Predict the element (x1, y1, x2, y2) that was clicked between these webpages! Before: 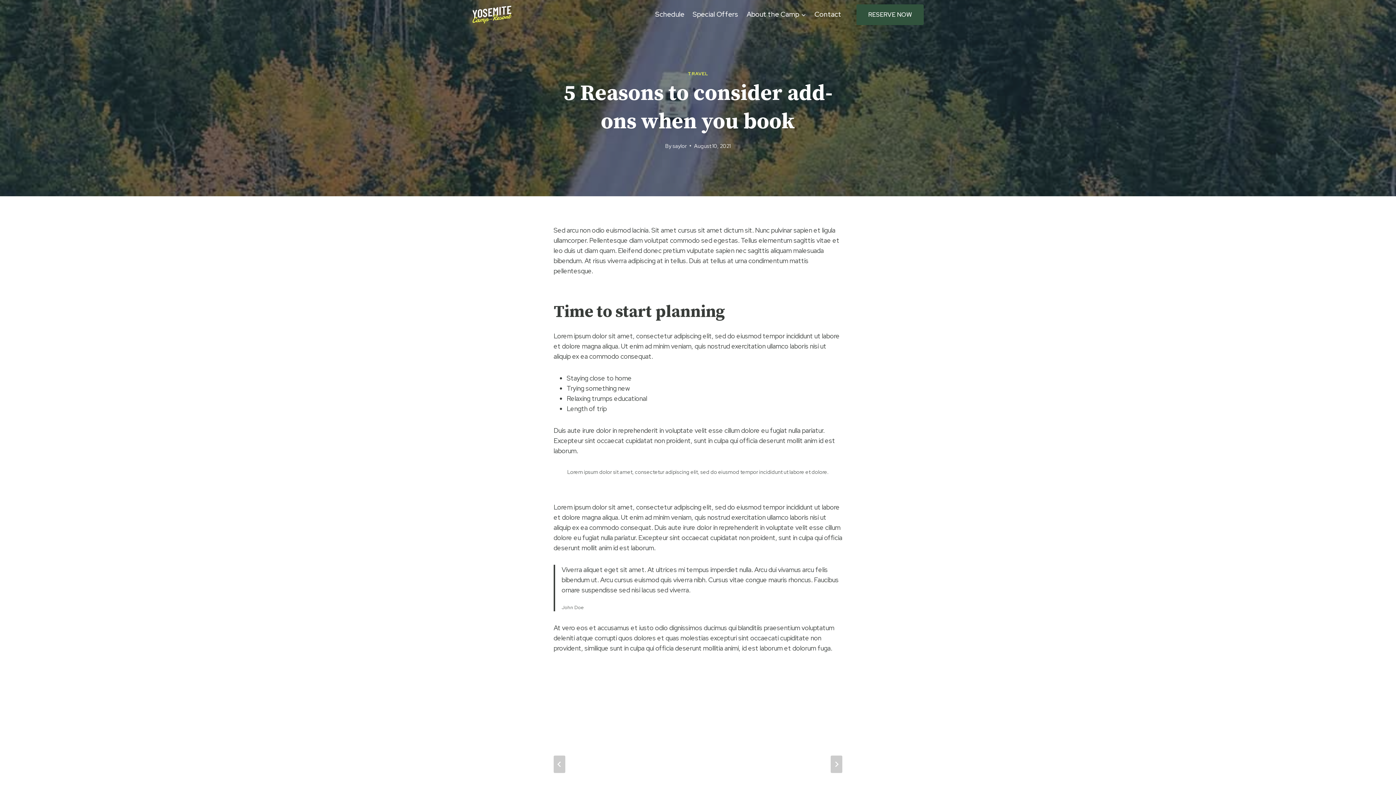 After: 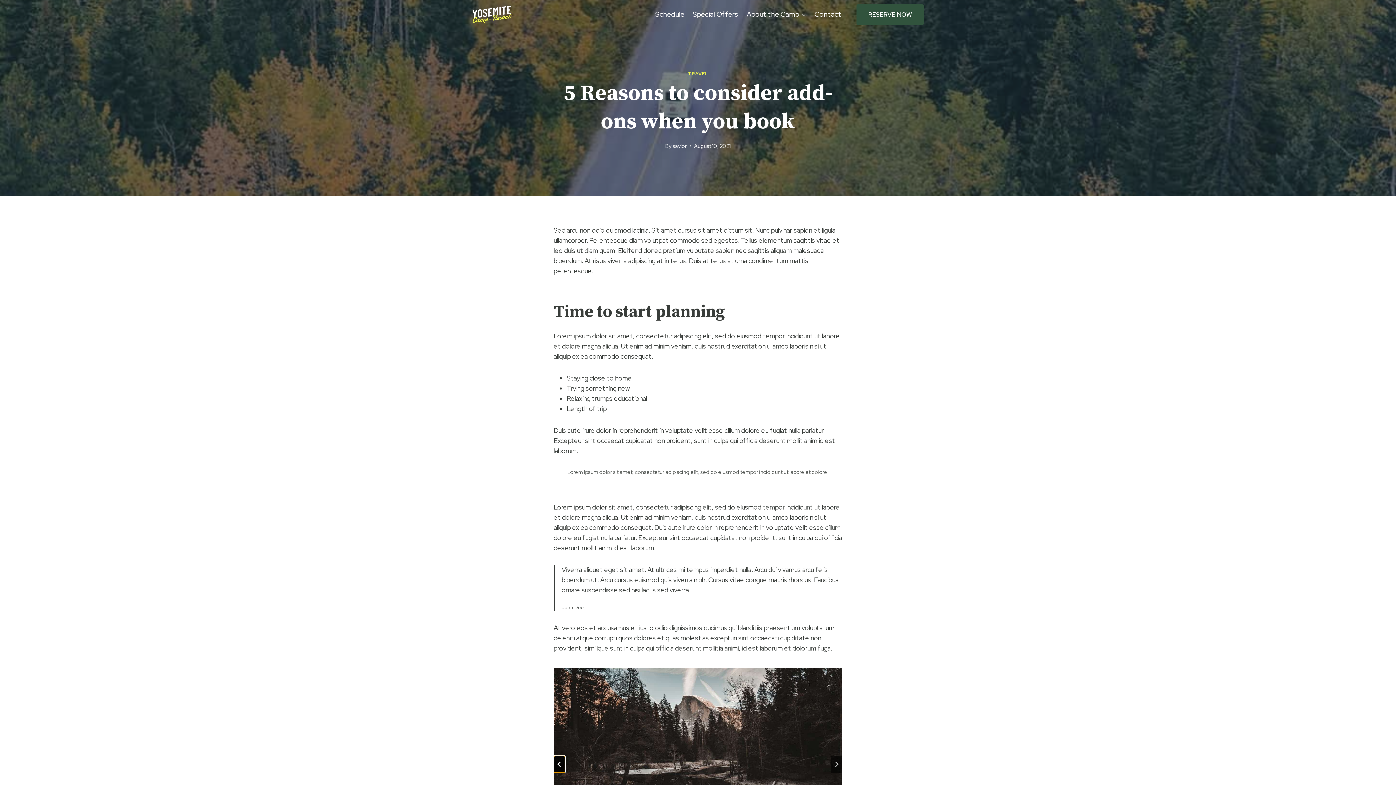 Action: bbox: (553, 755, 565, 773) label: Go to last slide